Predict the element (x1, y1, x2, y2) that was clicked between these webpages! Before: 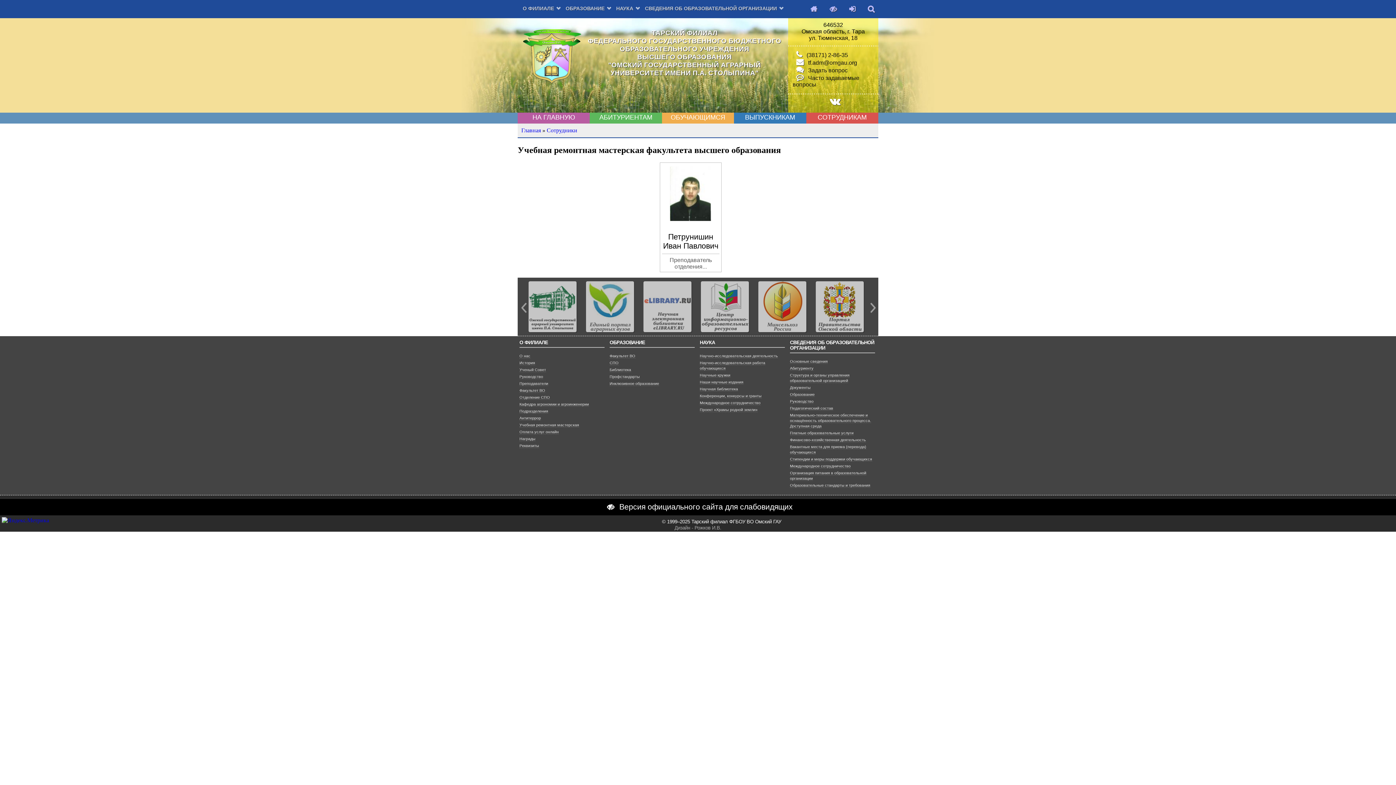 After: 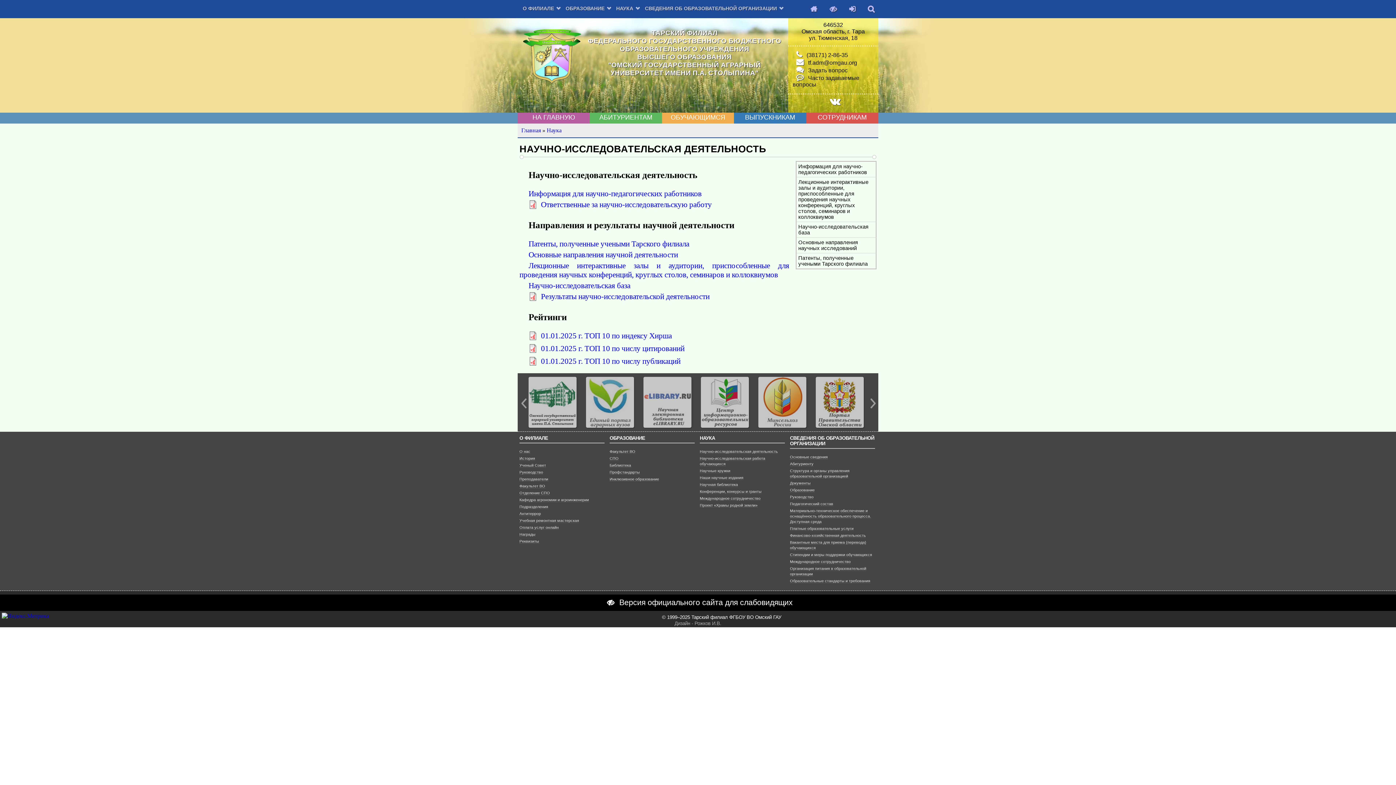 Action: bbox: (700, 339, 785, 347) label: НАУКА